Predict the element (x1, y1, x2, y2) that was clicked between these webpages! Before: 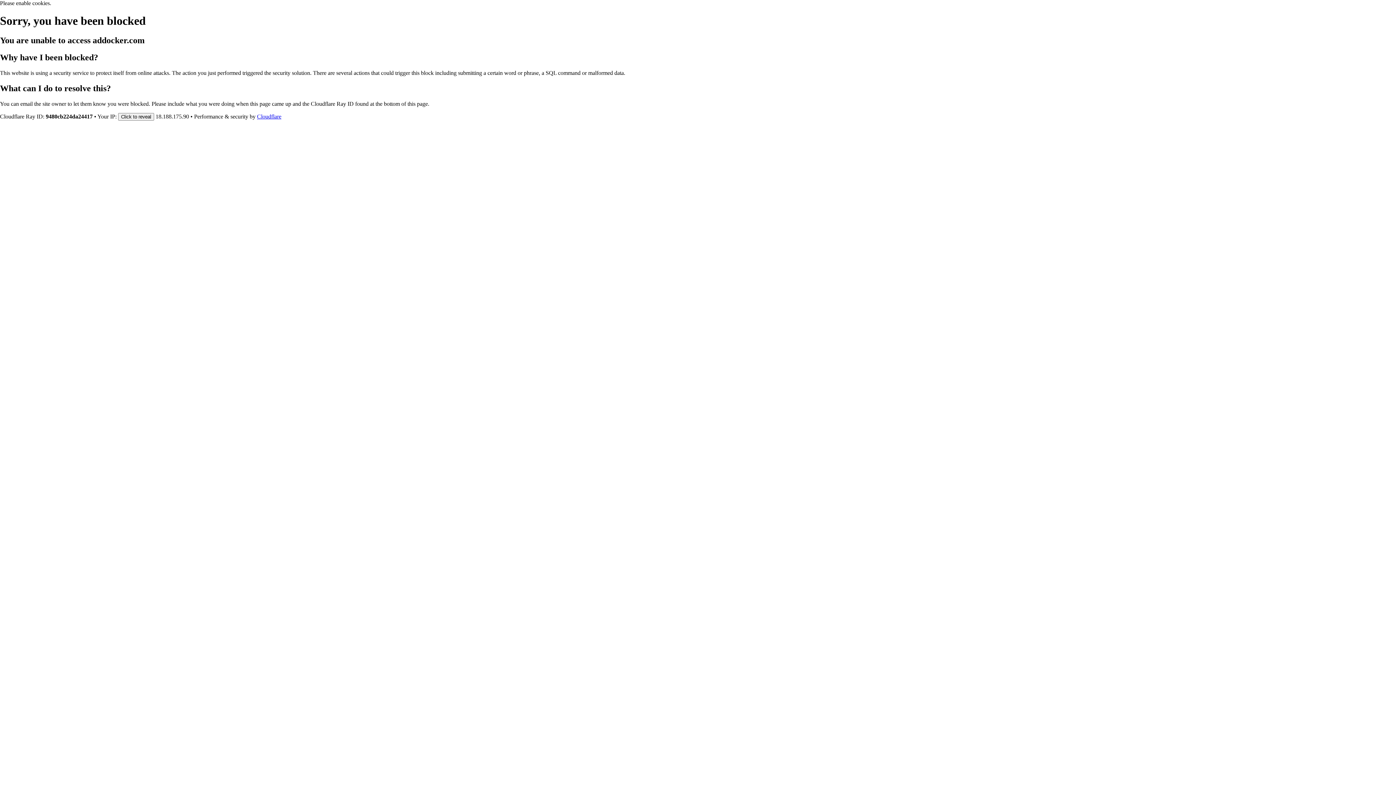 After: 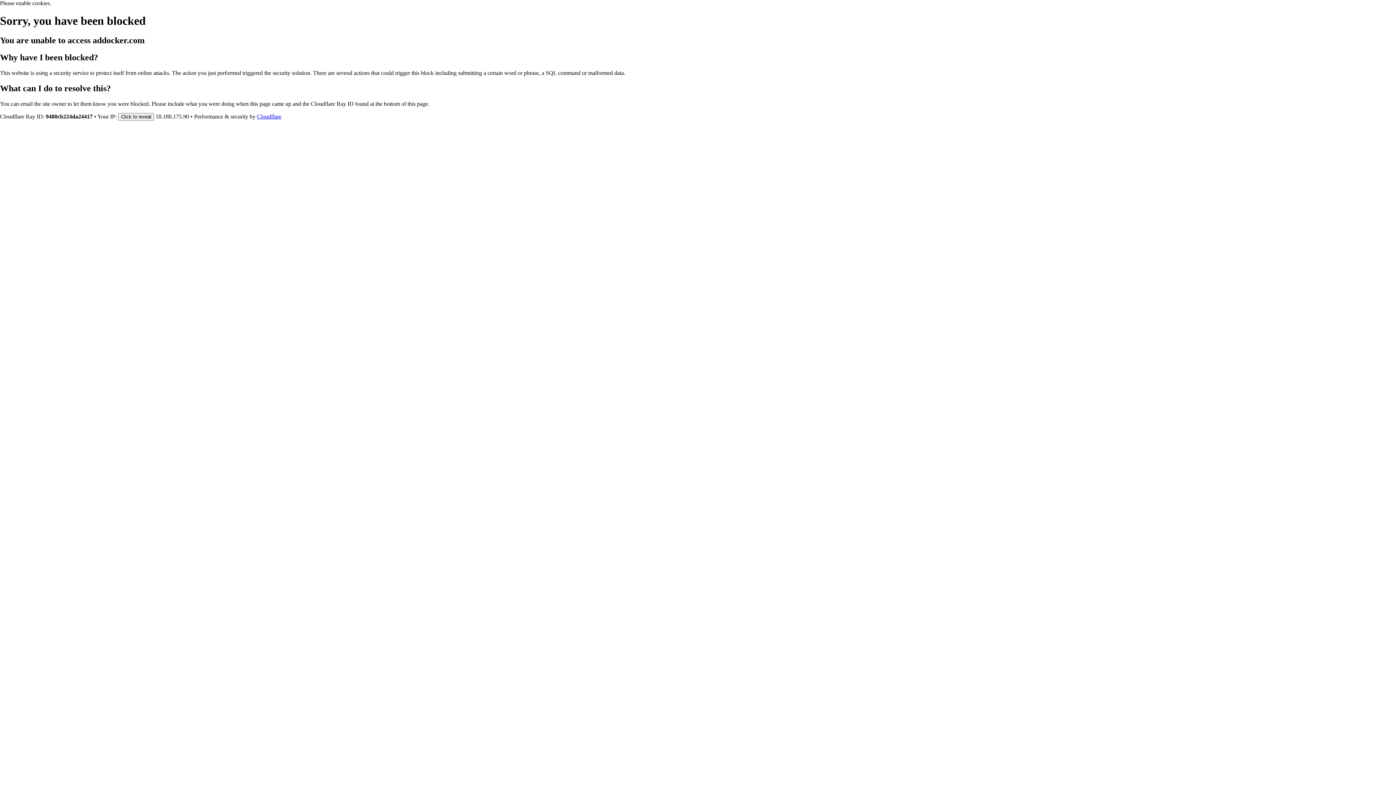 Action: label: Cloudflare bbox: (257, 113, 281, 119)